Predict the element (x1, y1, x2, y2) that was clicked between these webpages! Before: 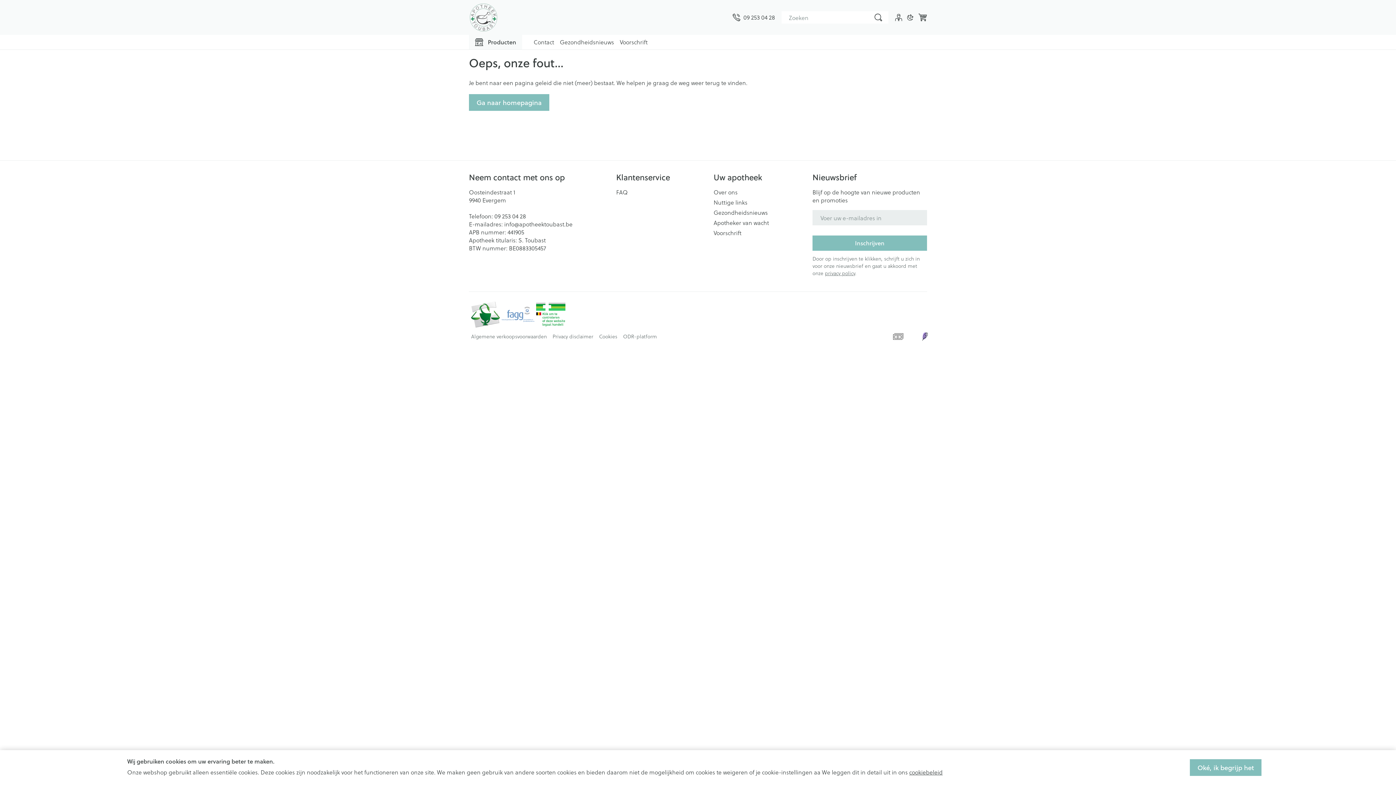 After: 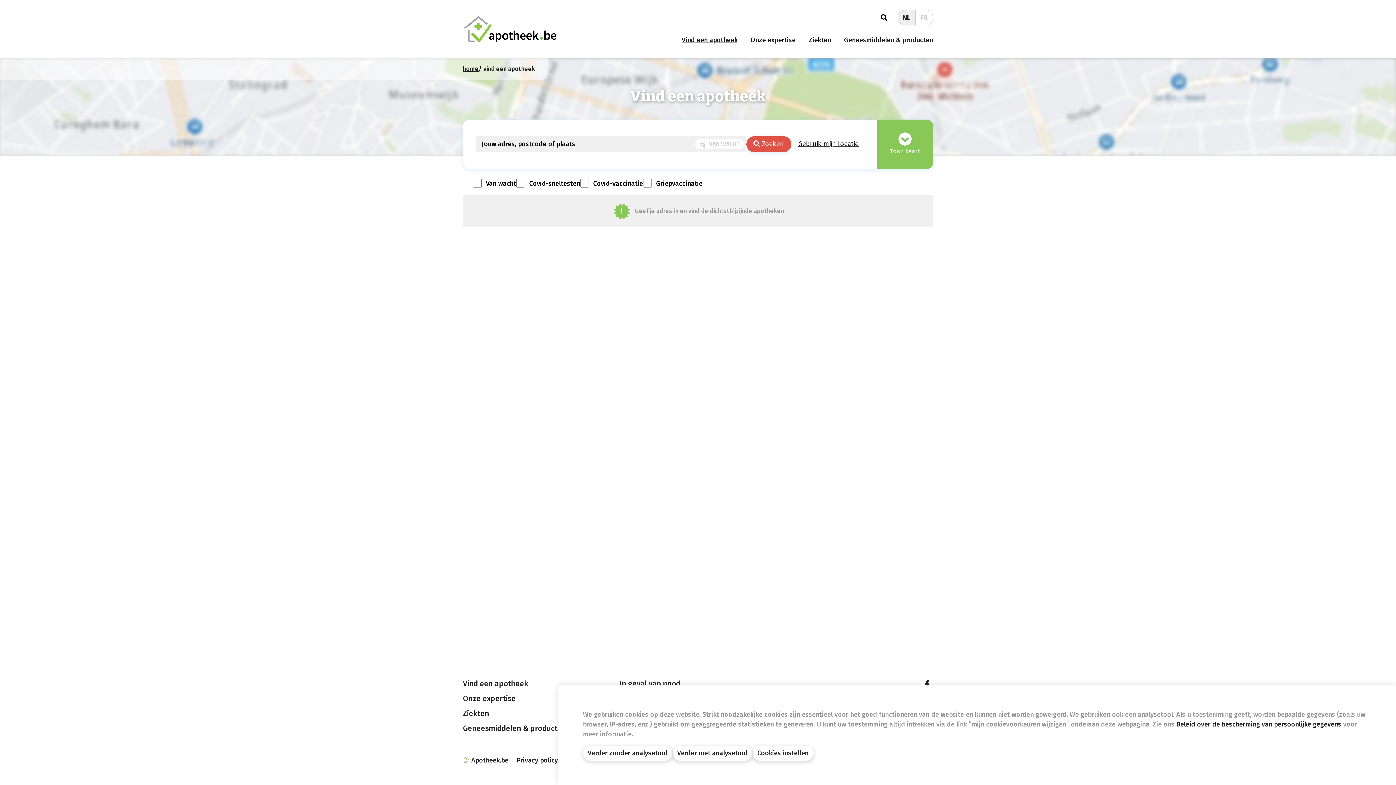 Action: bbox: (713, 218, 806, 226) label: Apotheker van wacht